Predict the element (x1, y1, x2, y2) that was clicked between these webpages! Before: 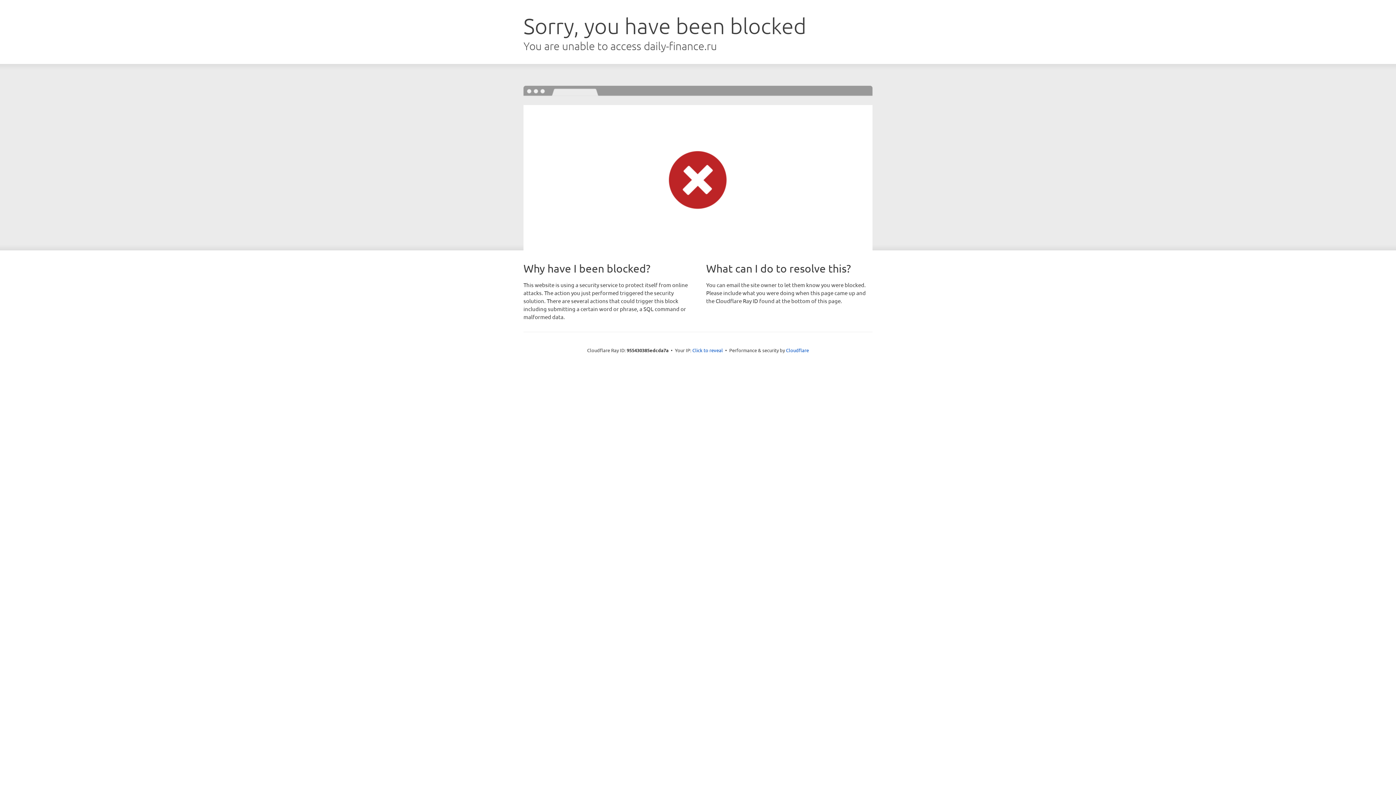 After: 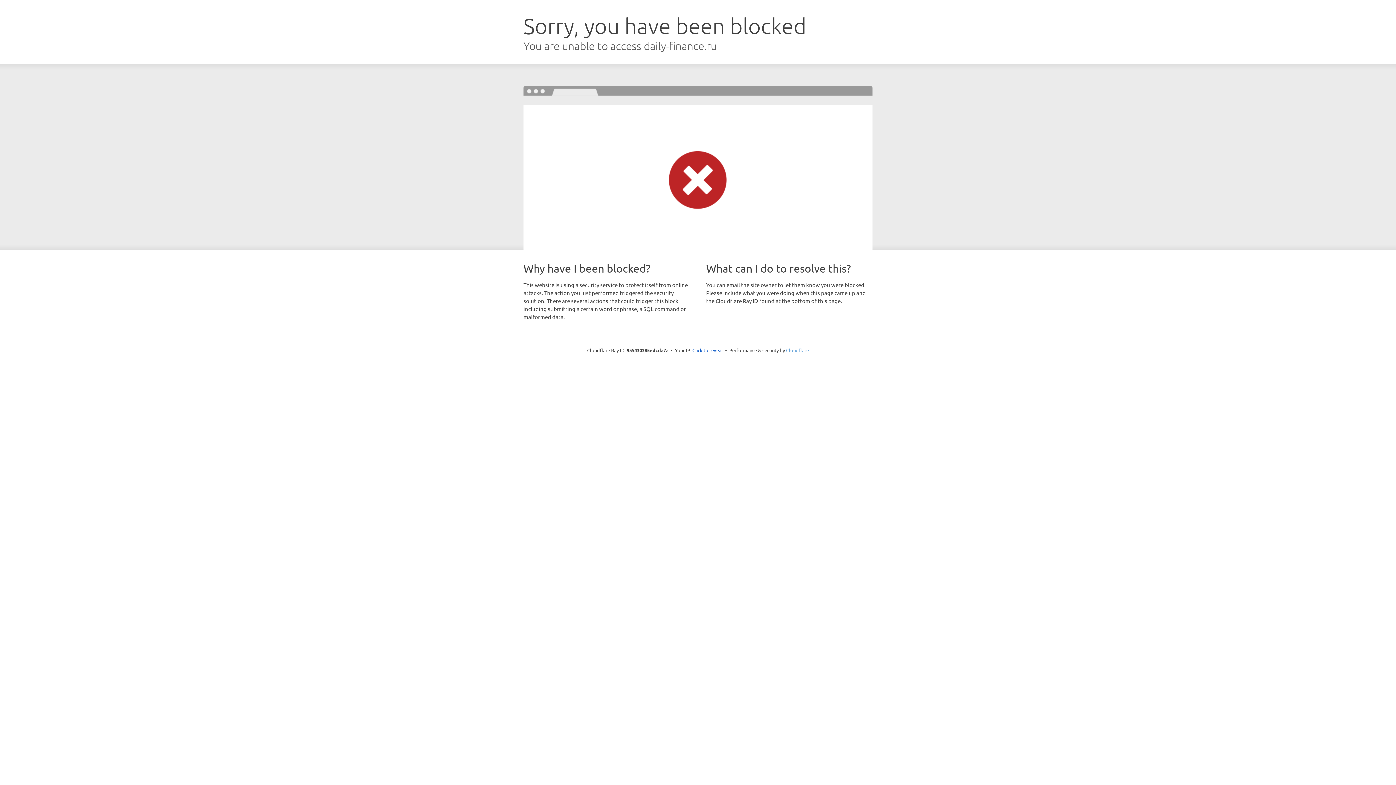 Action: bbox: (786, 347, 809, 353) label: Cloudflare